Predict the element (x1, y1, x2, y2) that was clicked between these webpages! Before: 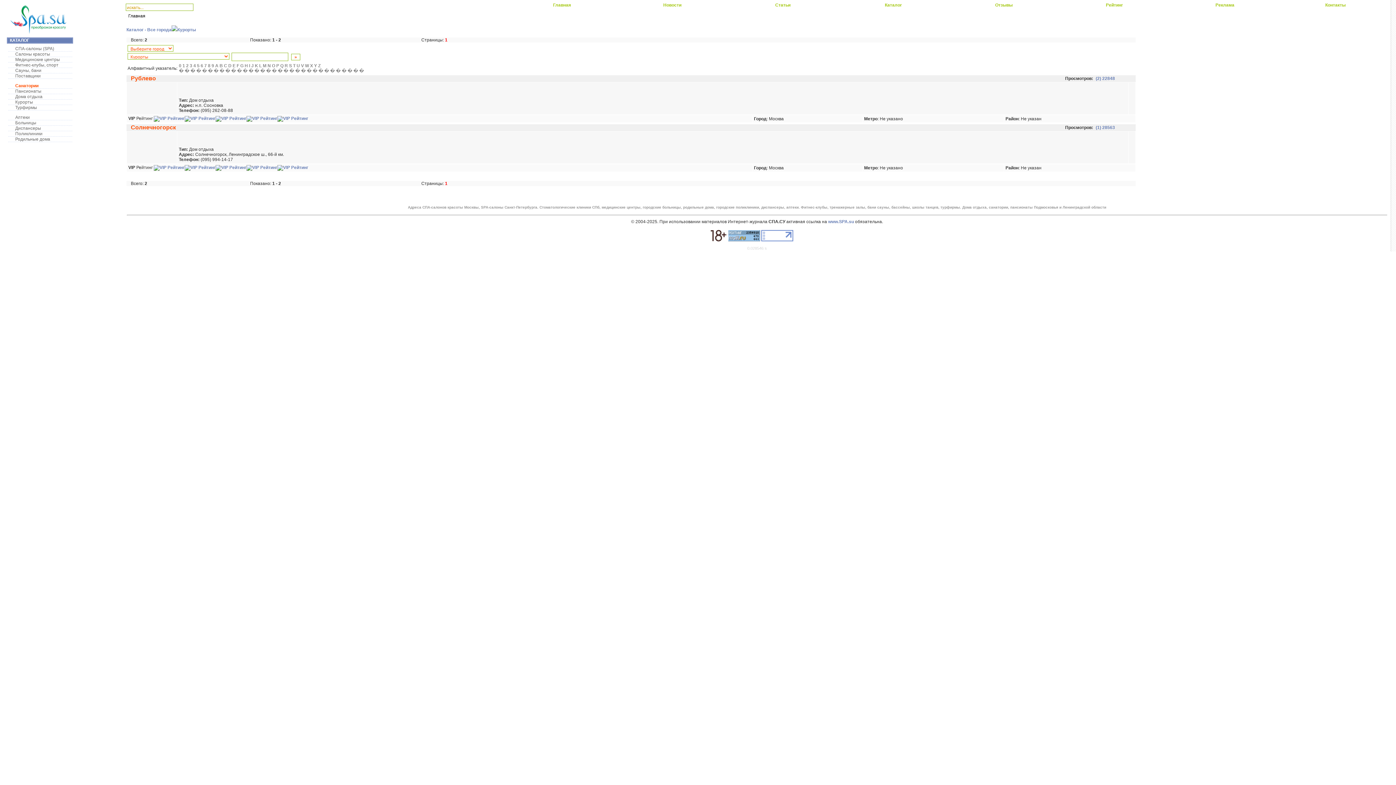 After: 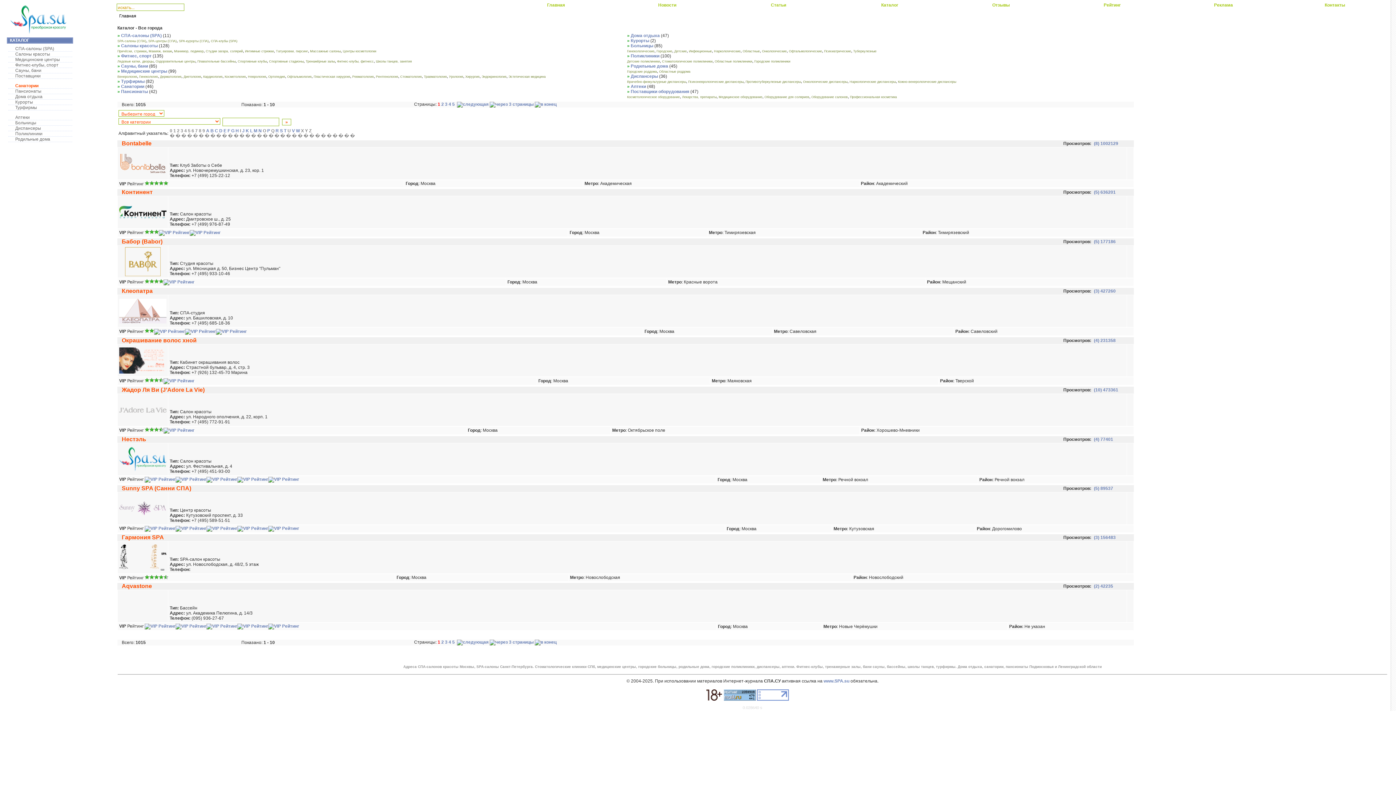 Action: bbox: (126, 27, 171, 32) label: Каталог - Все города